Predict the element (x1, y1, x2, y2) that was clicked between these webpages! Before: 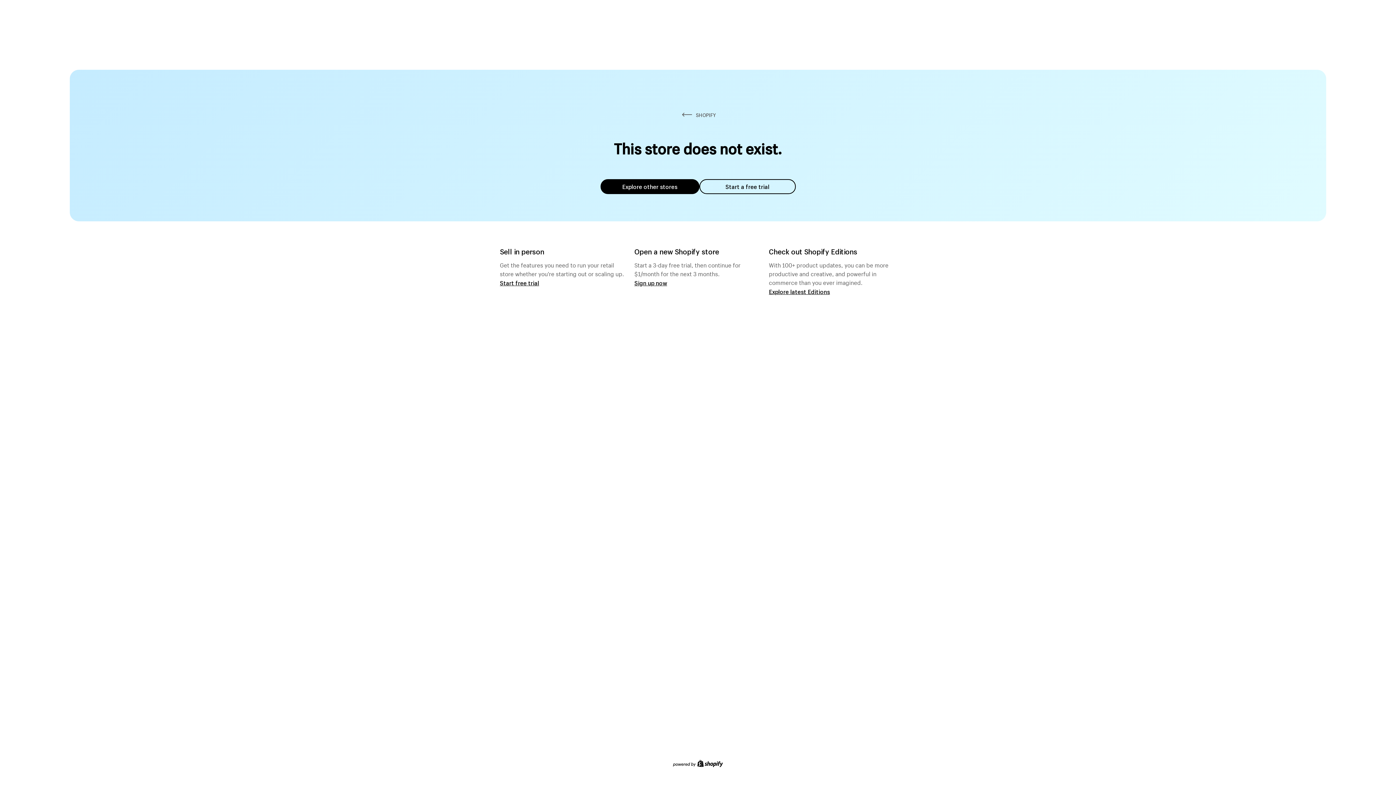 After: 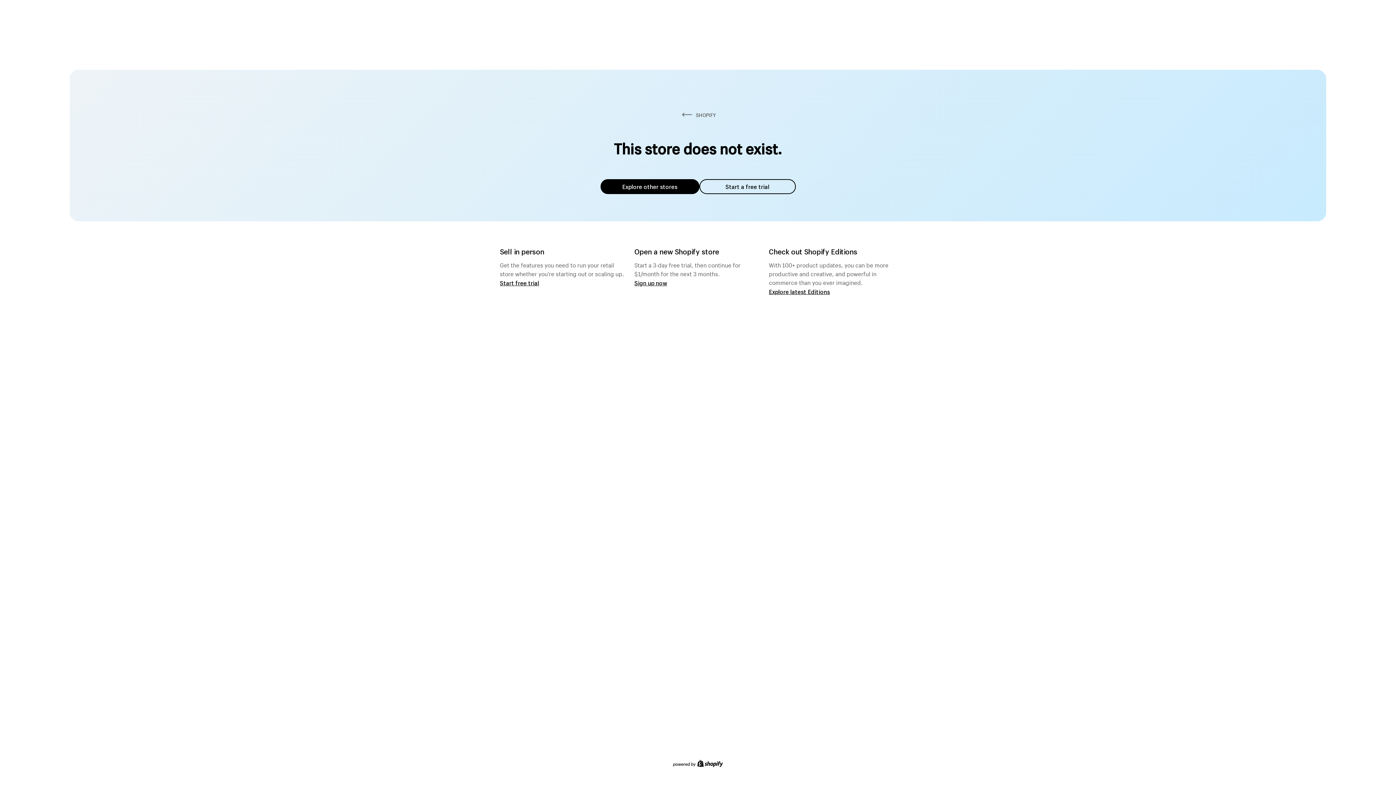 Action: bbox: (600, 179, 699, 194) label: Explore other stores